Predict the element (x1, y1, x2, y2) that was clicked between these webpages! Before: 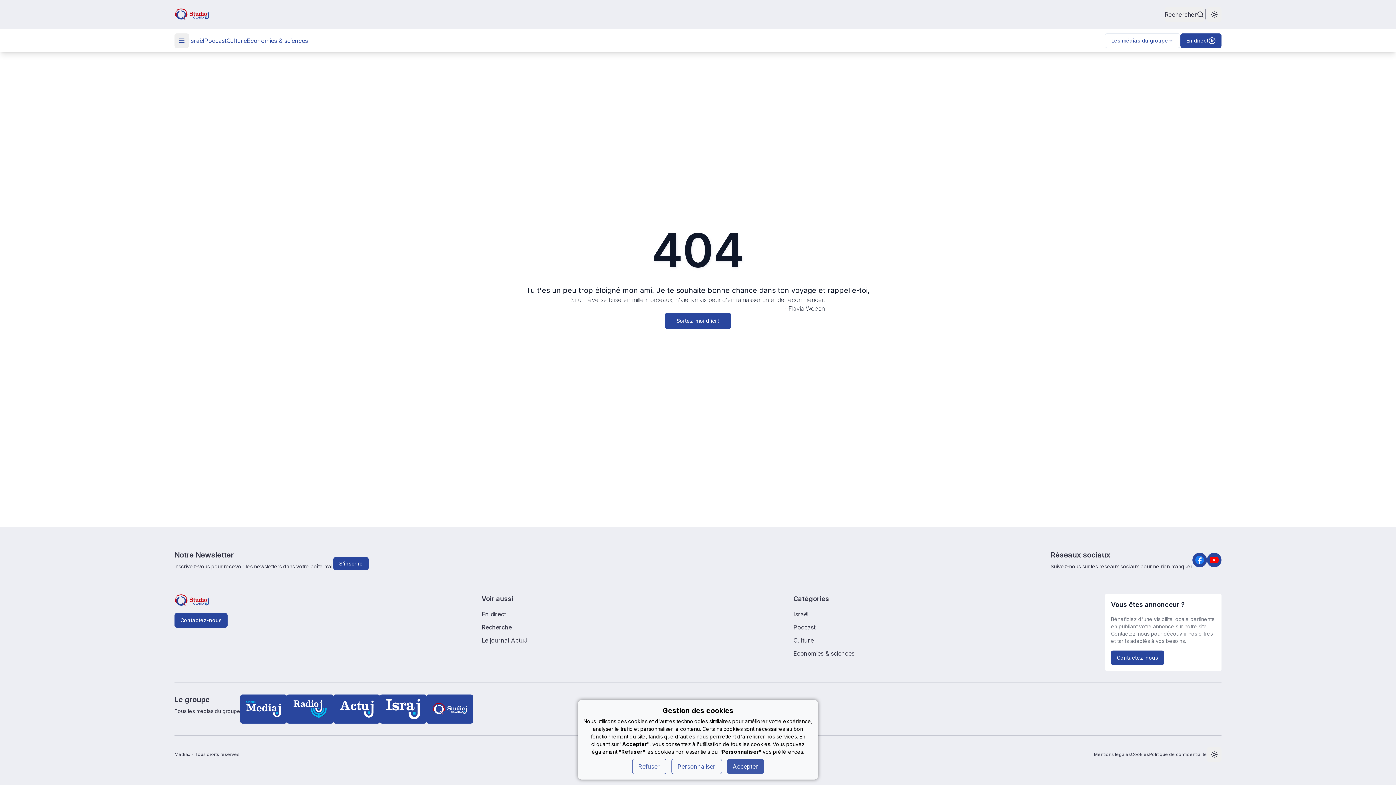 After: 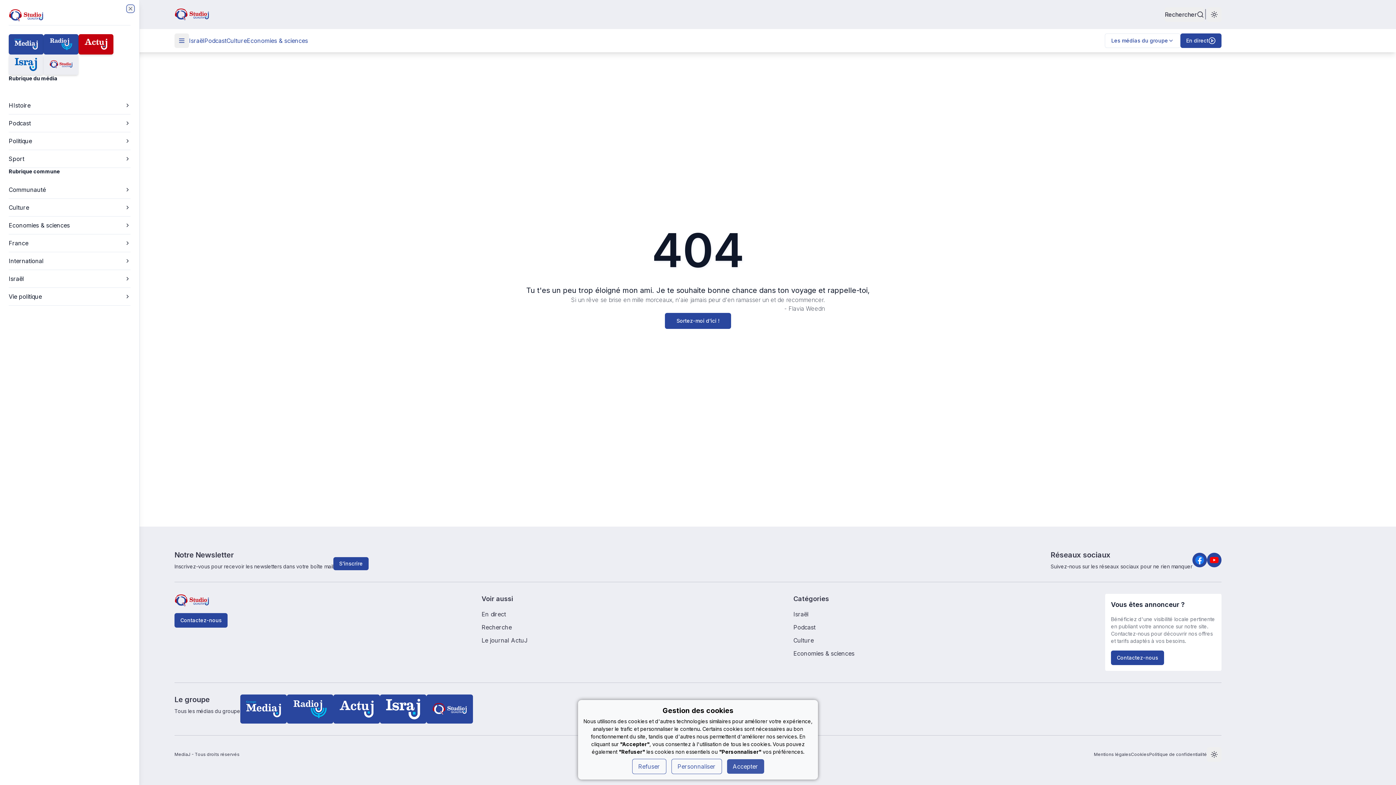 Action: bbox: (174, 33, 189, 48)